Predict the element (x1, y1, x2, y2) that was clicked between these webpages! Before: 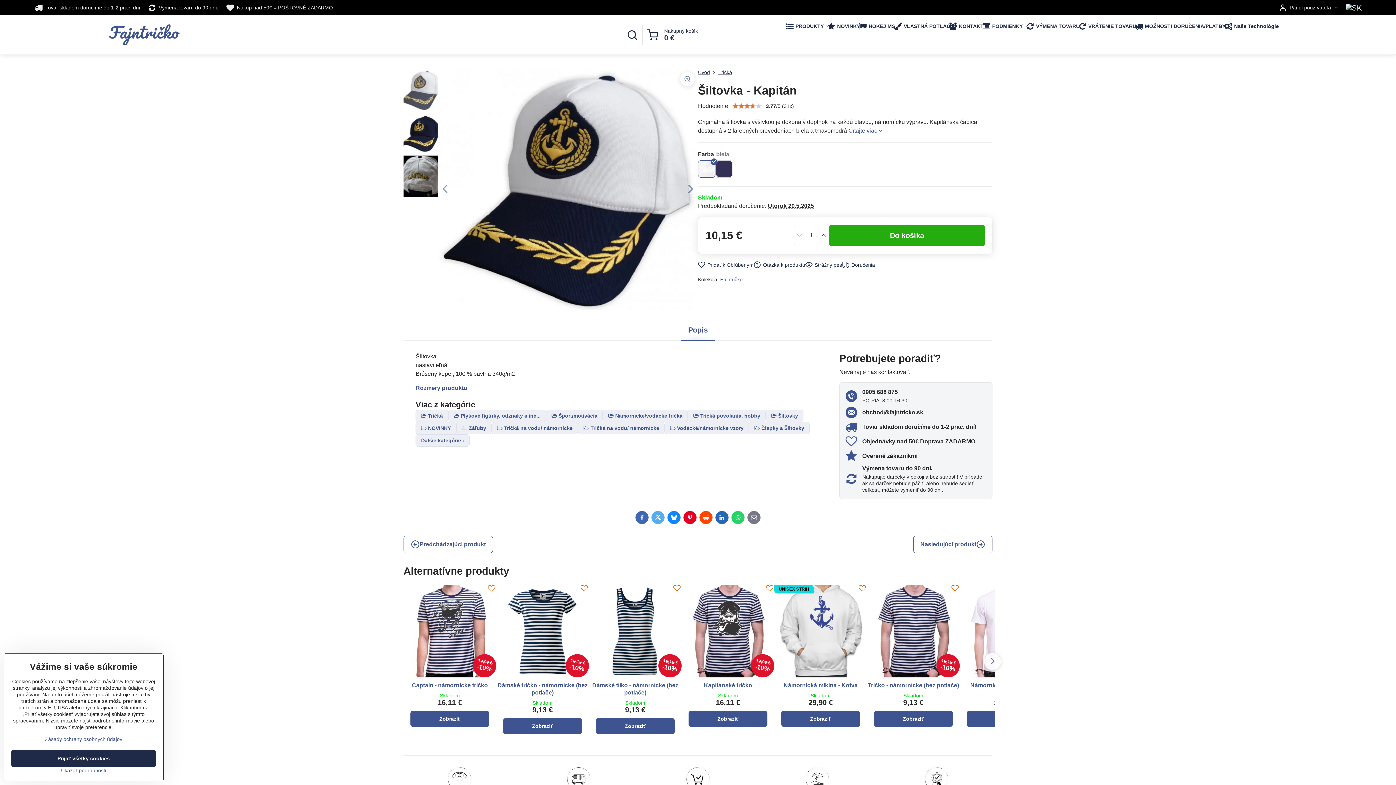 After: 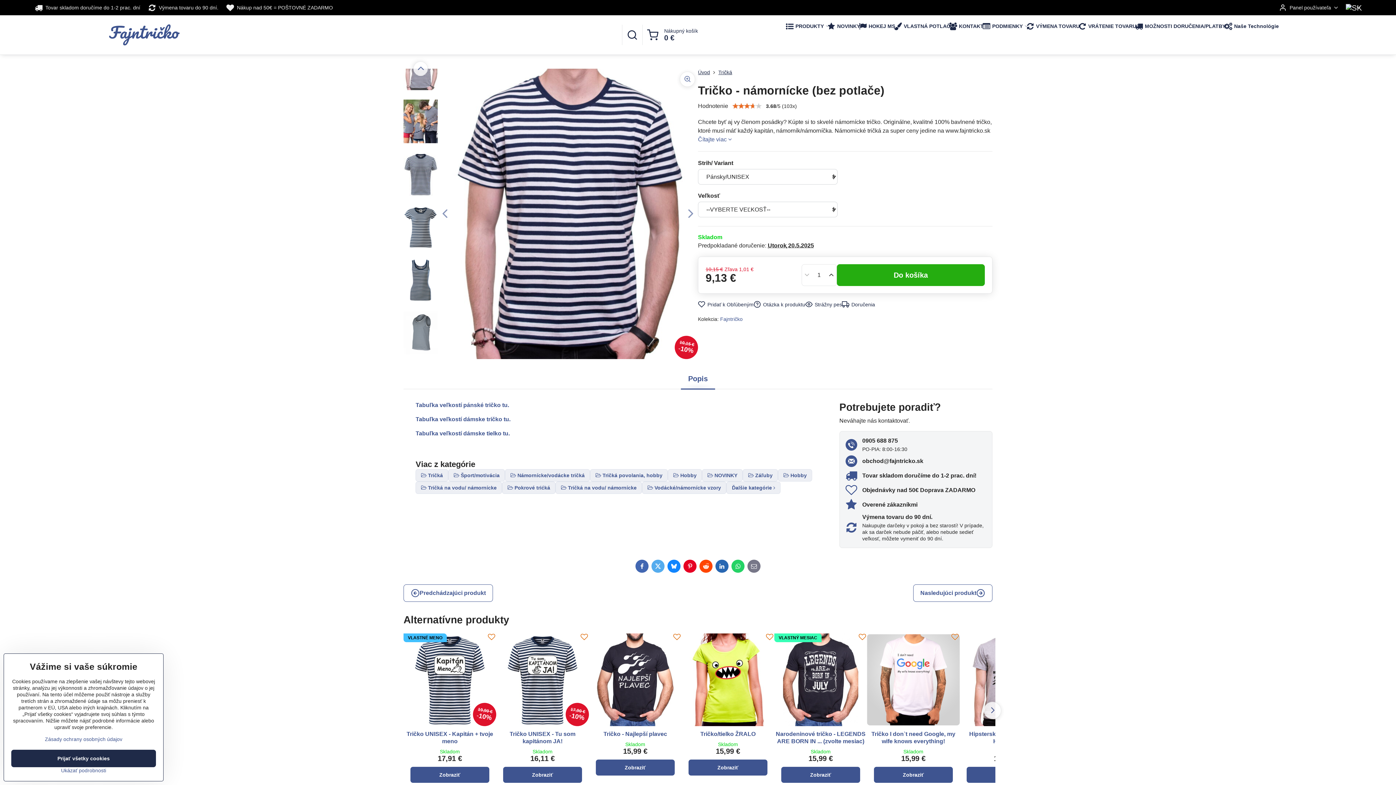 Action: bbox: (867, 585, 960, 677)